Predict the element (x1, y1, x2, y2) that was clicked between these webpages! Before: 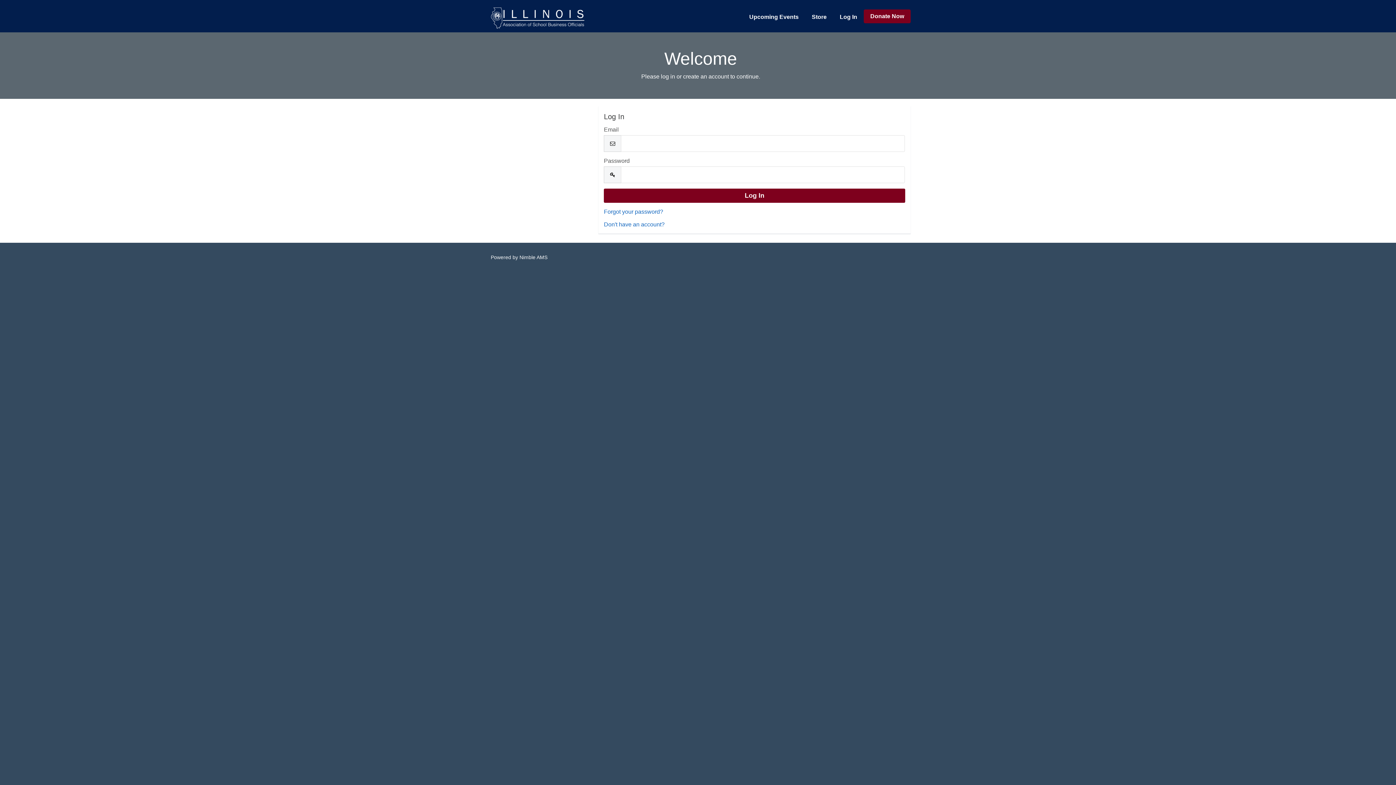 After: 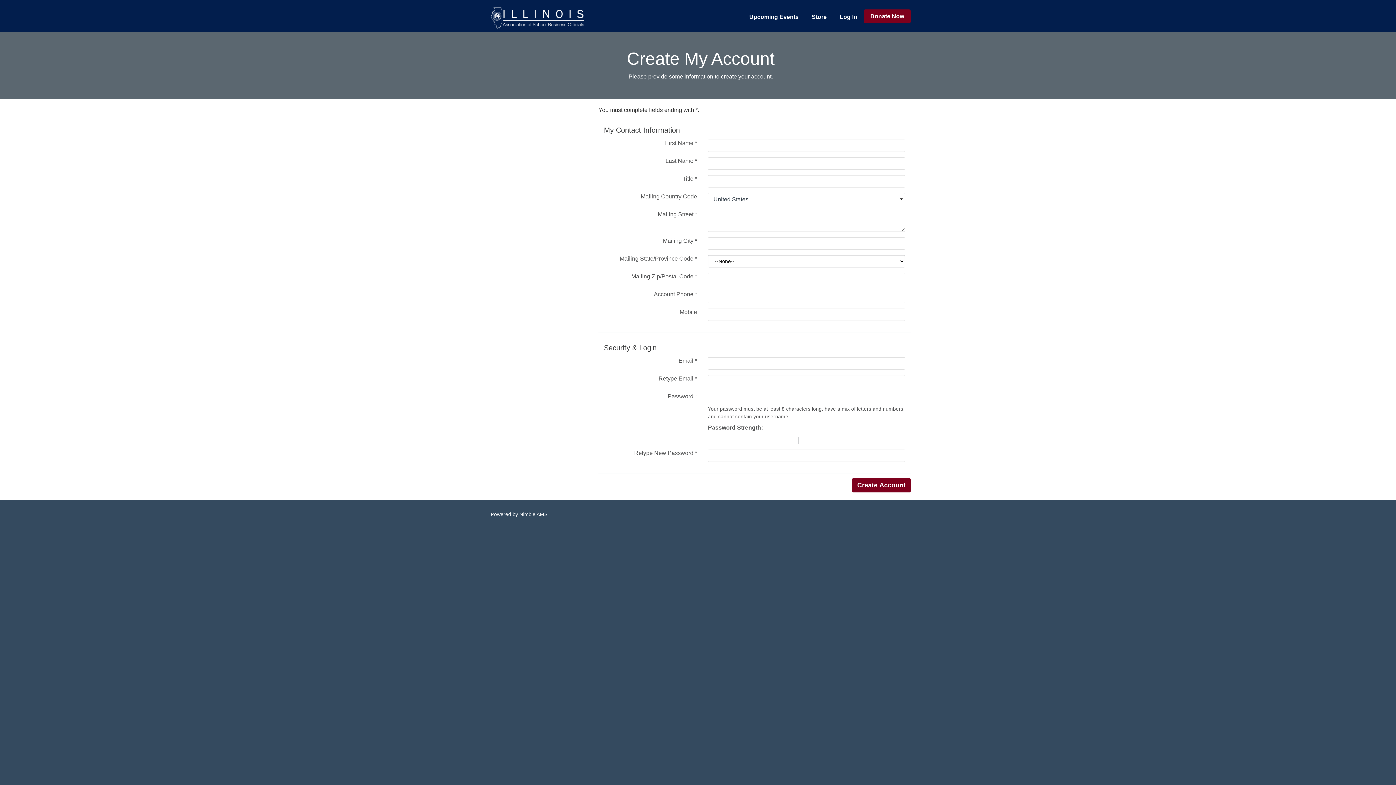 Action: bbox: (604, 221, 664, 227) label: Don't have an account?